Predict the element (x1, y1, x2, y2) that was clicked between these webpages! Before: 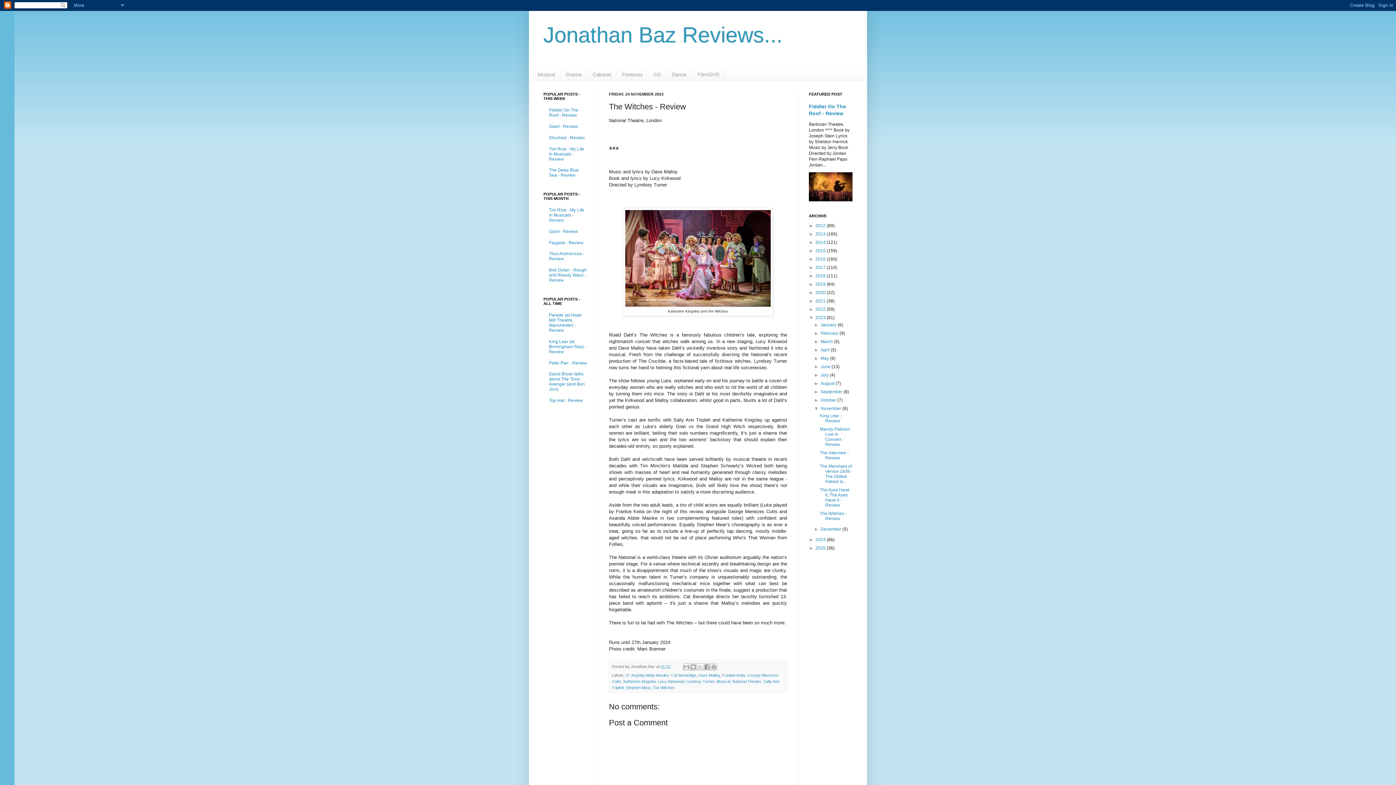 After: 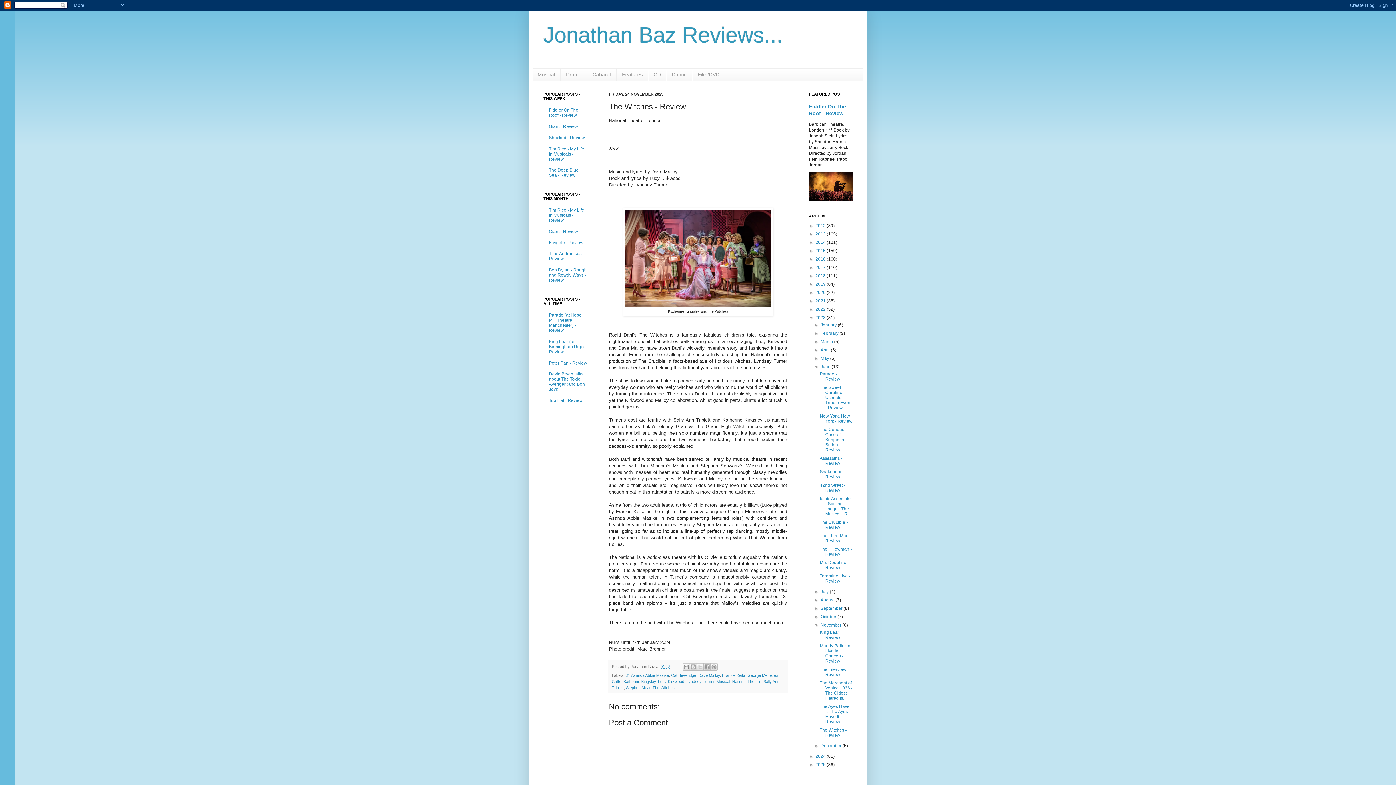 Action: label: ►   bbox: (814, 364, 820, 369)